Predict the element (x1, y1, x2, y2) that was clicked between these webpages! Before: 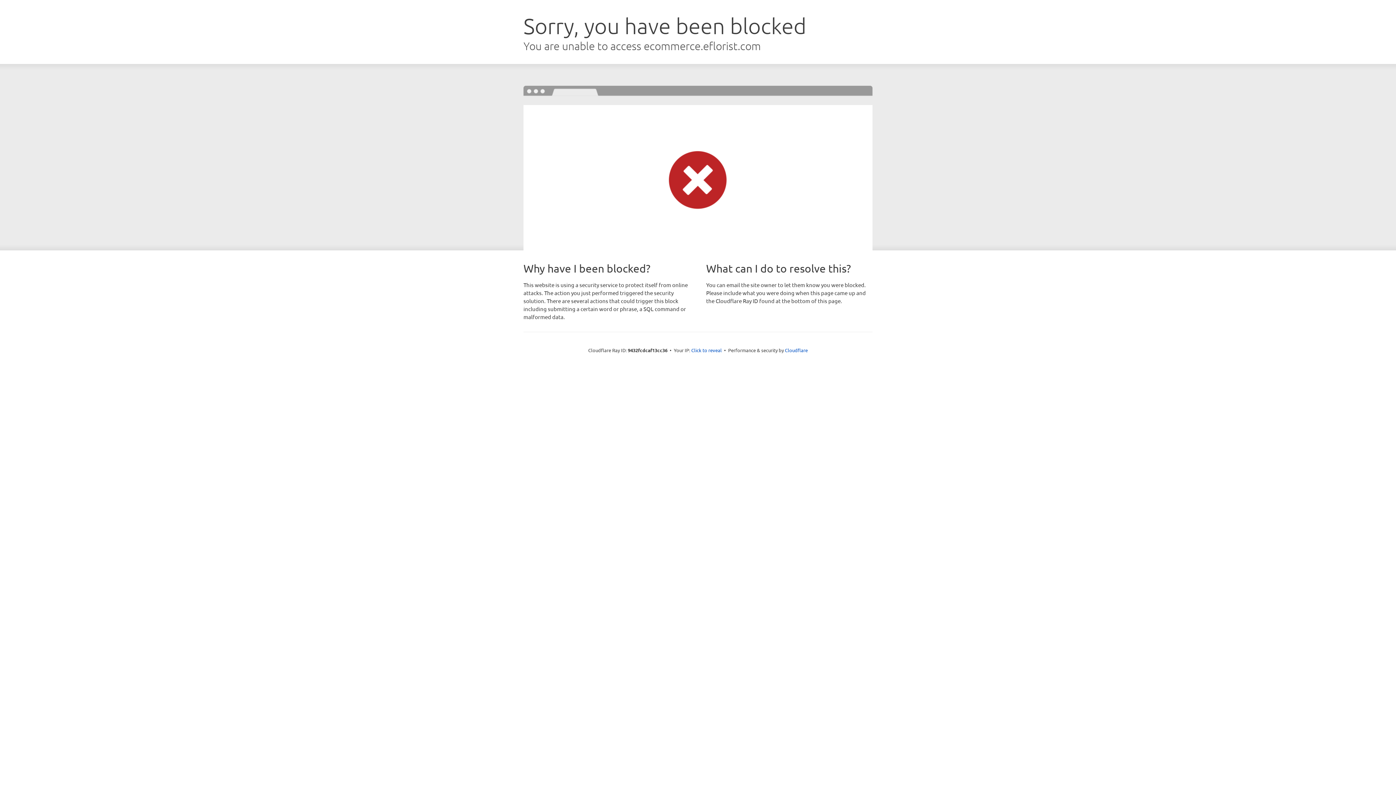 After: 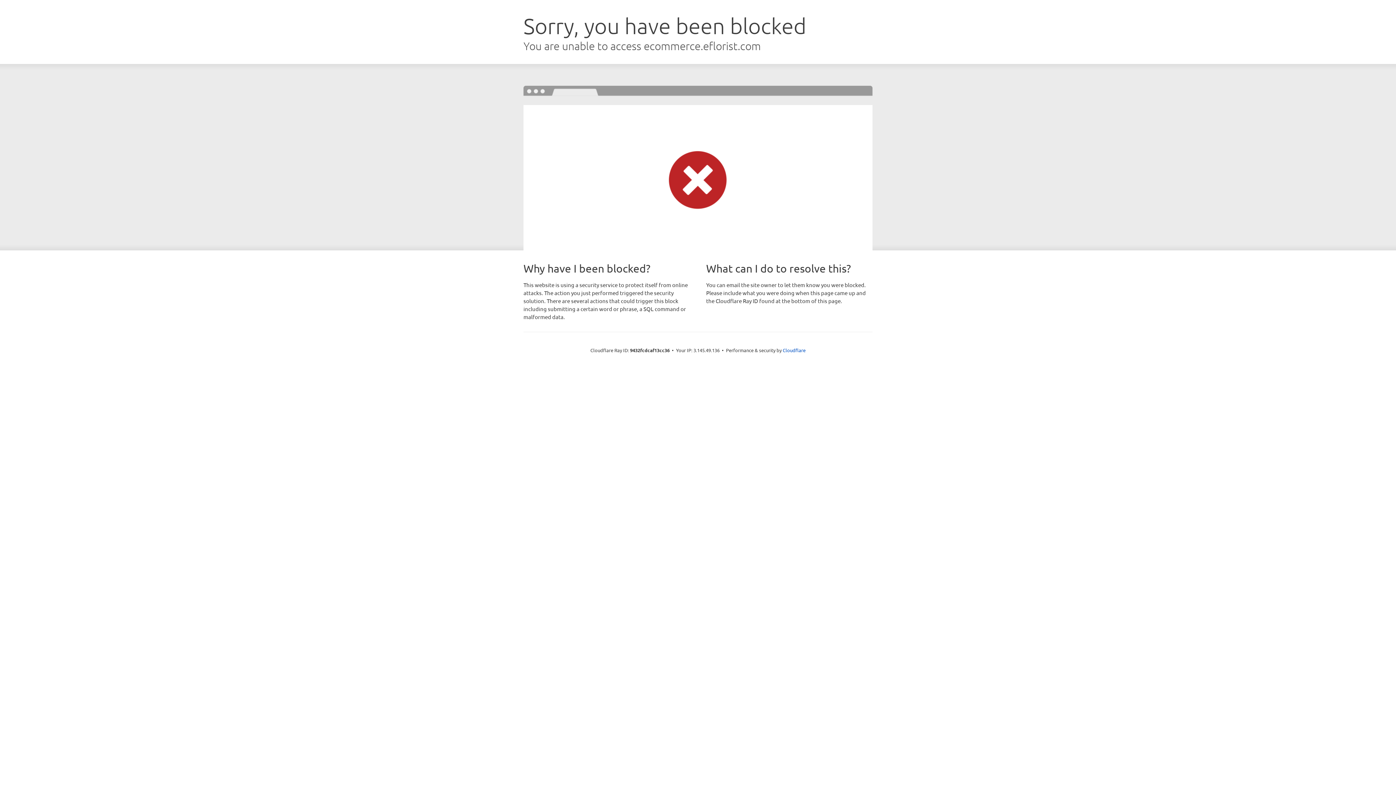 Action: label: Click to reveal bbox: (691, 346, 722, 353)